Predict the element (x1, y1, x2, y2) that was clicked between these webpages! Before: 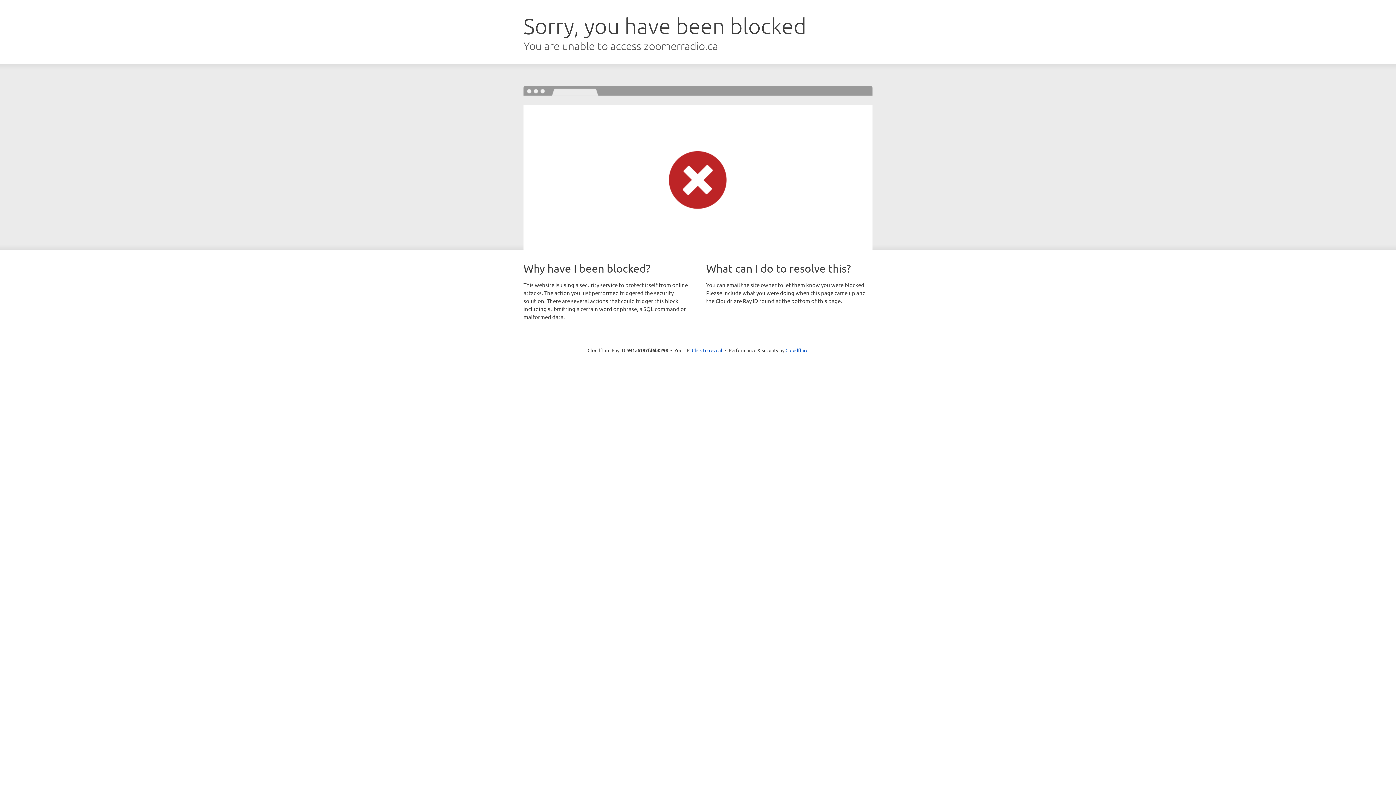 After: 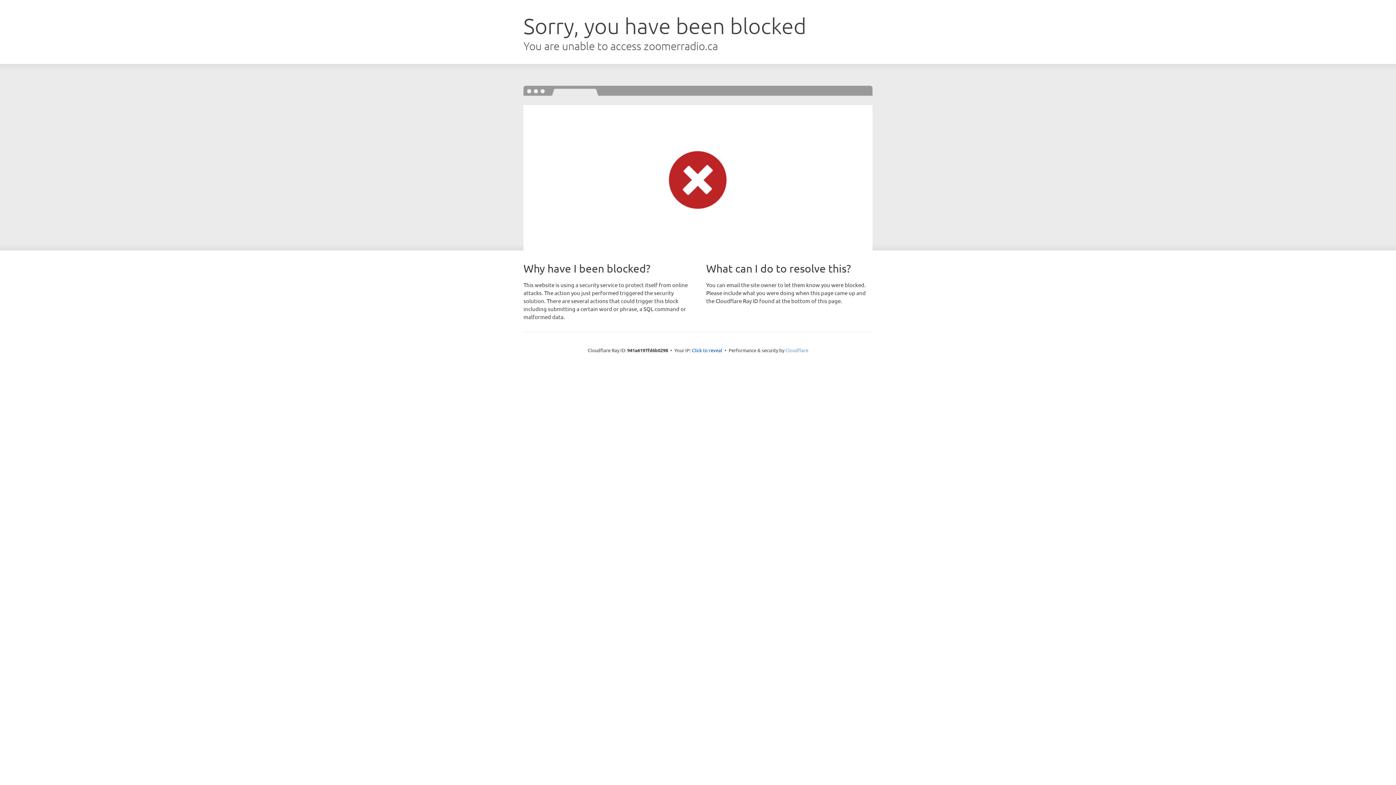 Action: bbox: (785, 347, 808, 353) label: Cloudflare